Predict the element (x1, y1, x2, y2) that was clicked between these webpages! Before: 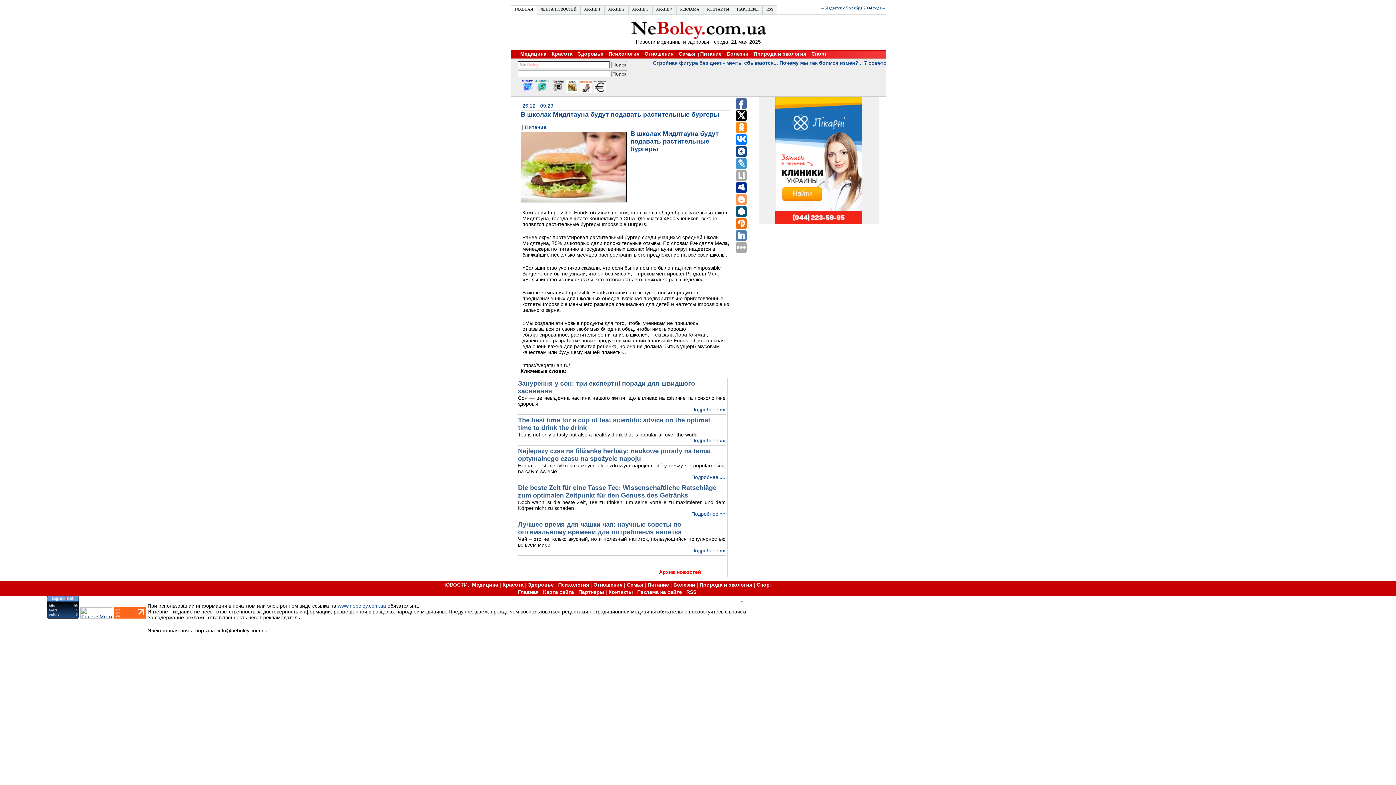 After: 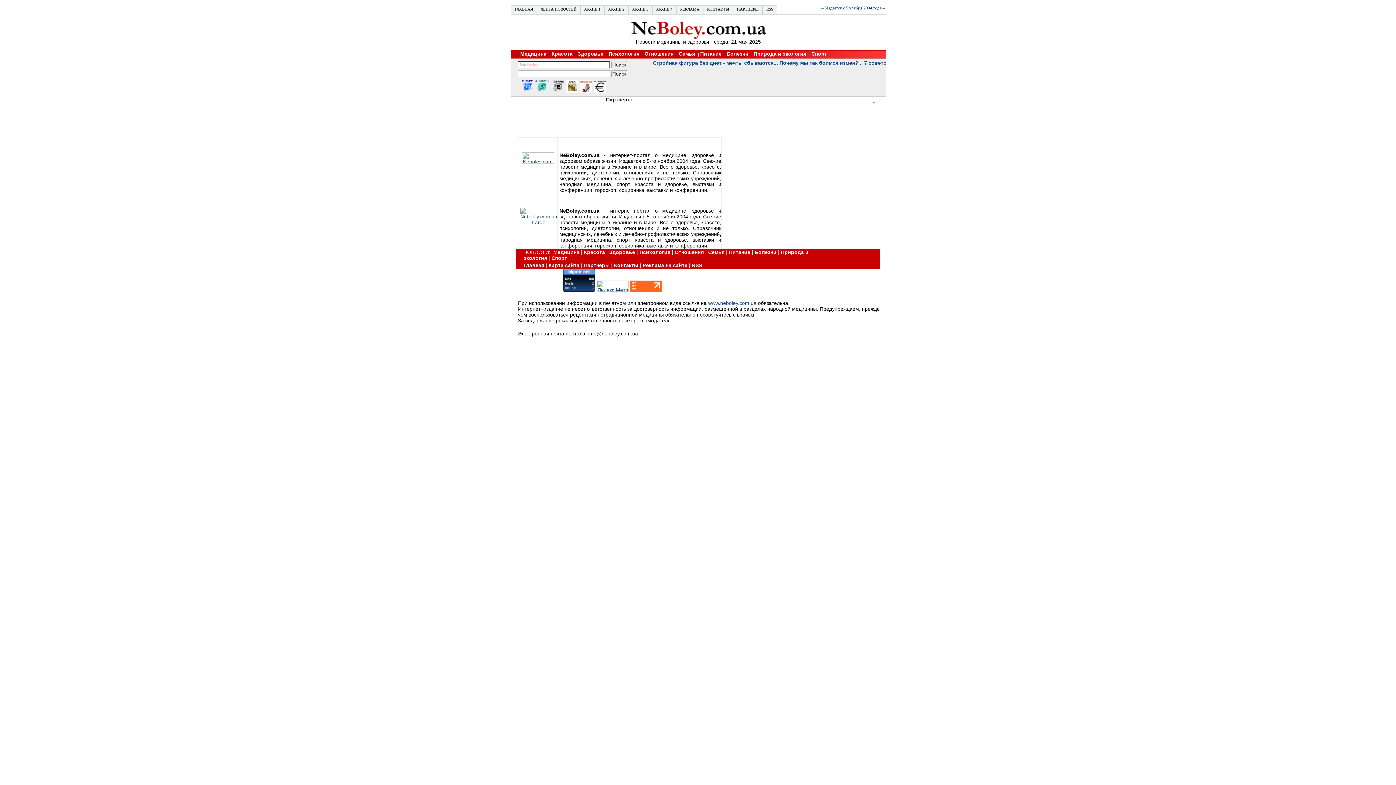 Action: label: ПАРТНЕРЫ bbox: (737, 6, 758, 11)